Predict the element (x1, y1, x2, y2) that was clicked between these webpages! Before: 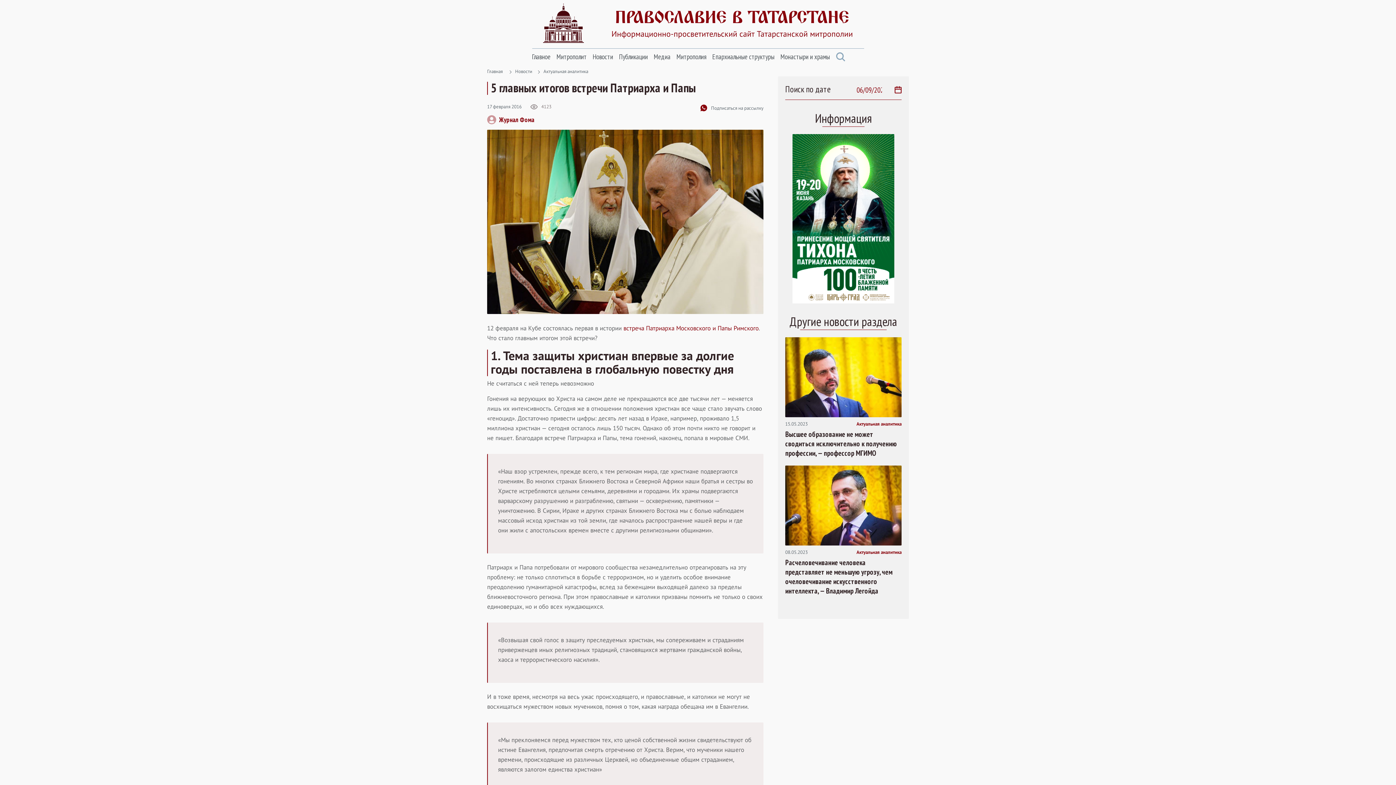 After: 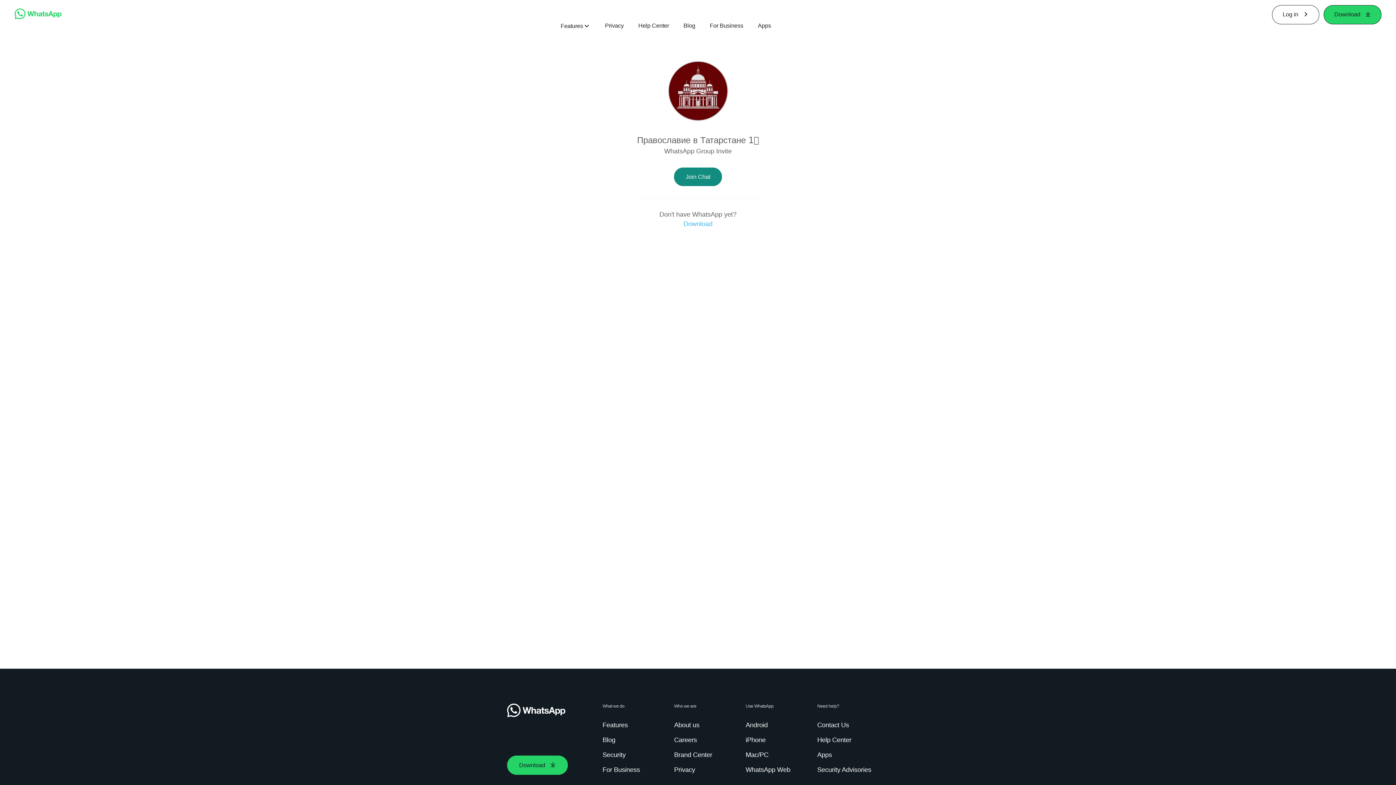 Action: bbox: (700, 104, 763, 112) label: Подписаться на рассылку